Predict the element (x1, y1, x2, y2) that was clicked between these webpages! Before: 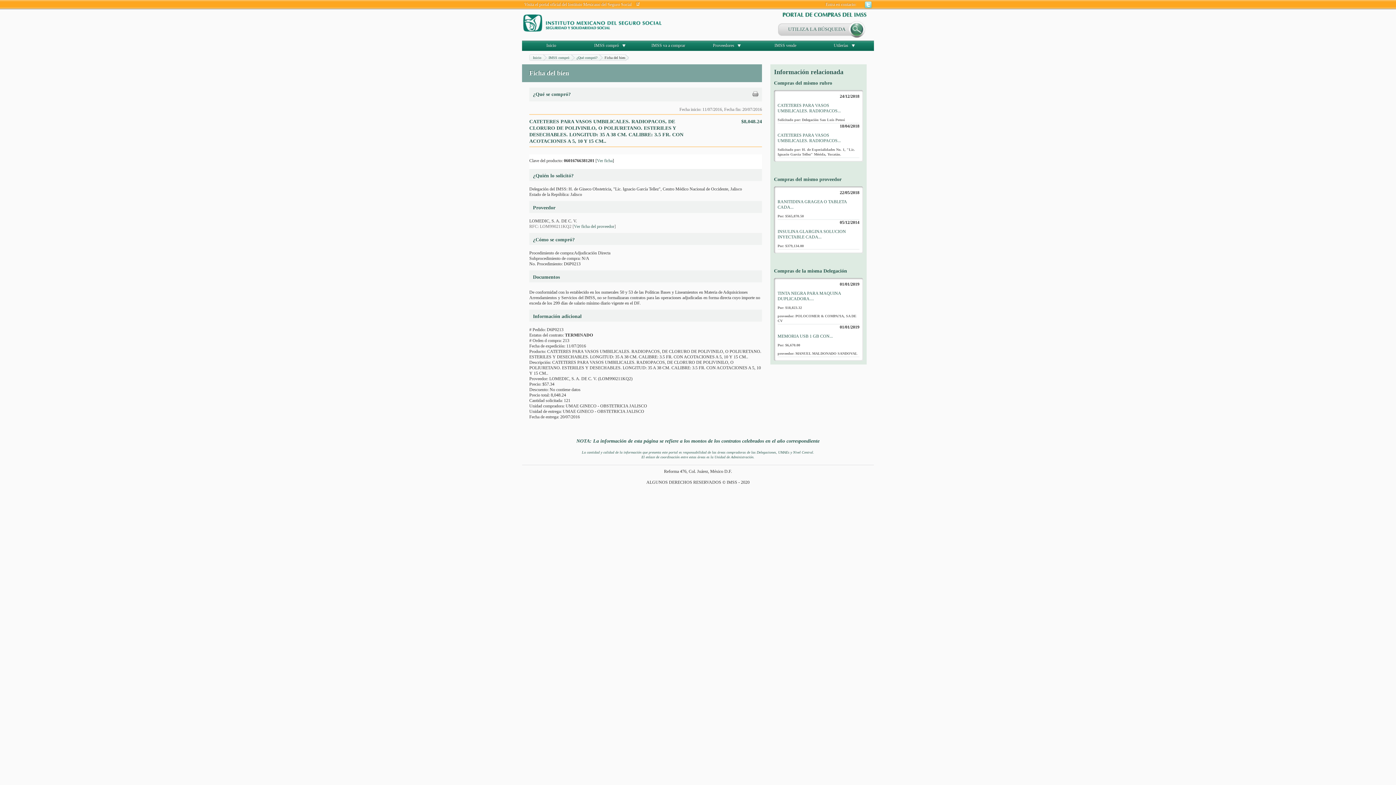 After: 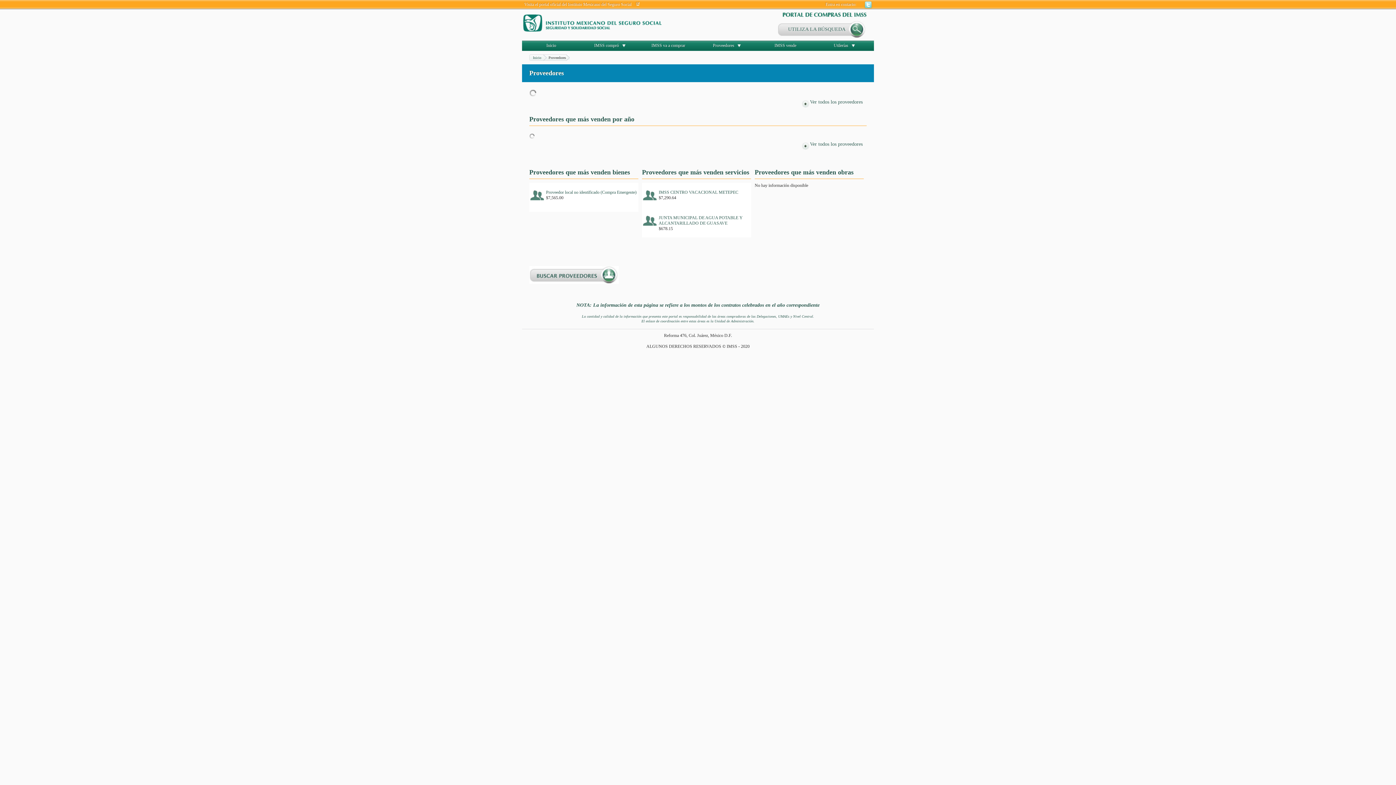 Action: label: Proveedores bbox: (713, 42, 734, 48)